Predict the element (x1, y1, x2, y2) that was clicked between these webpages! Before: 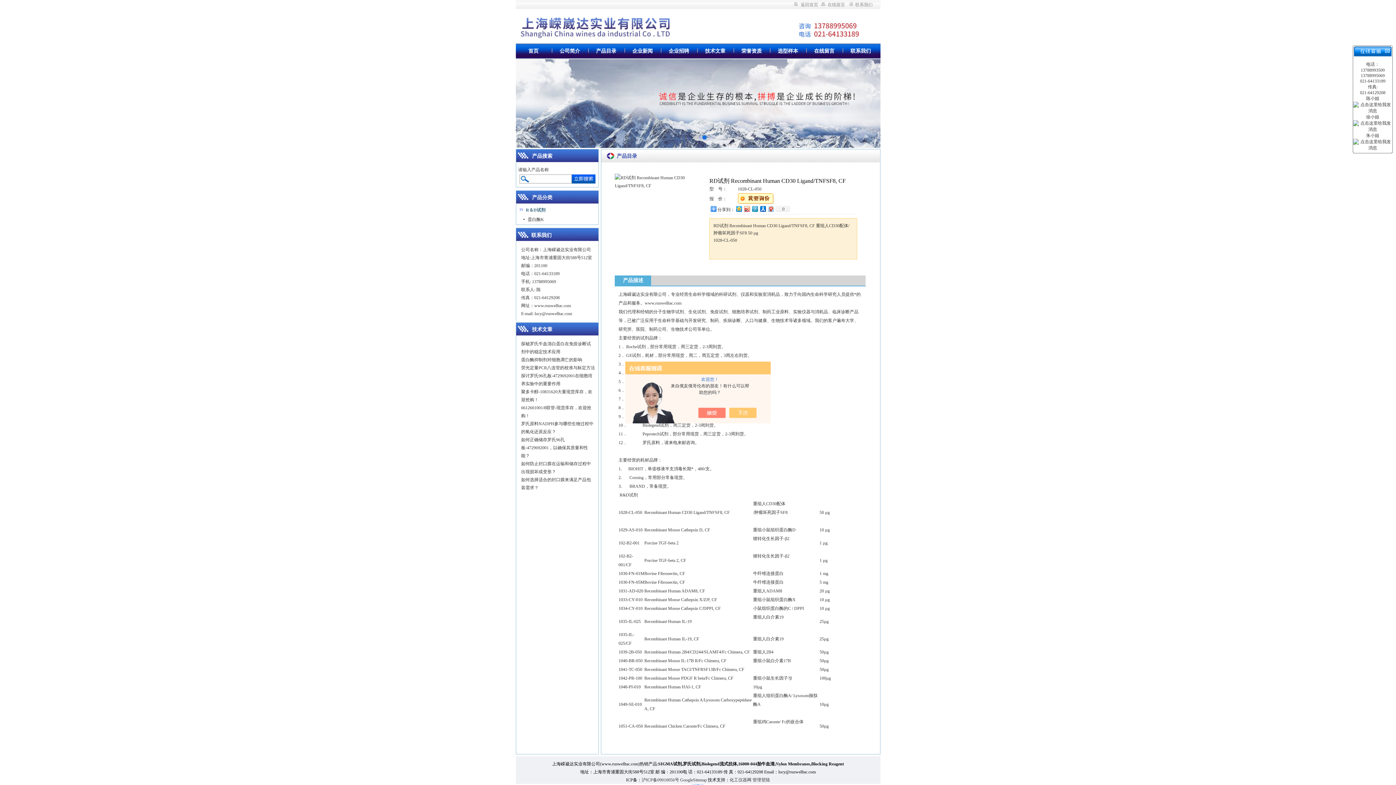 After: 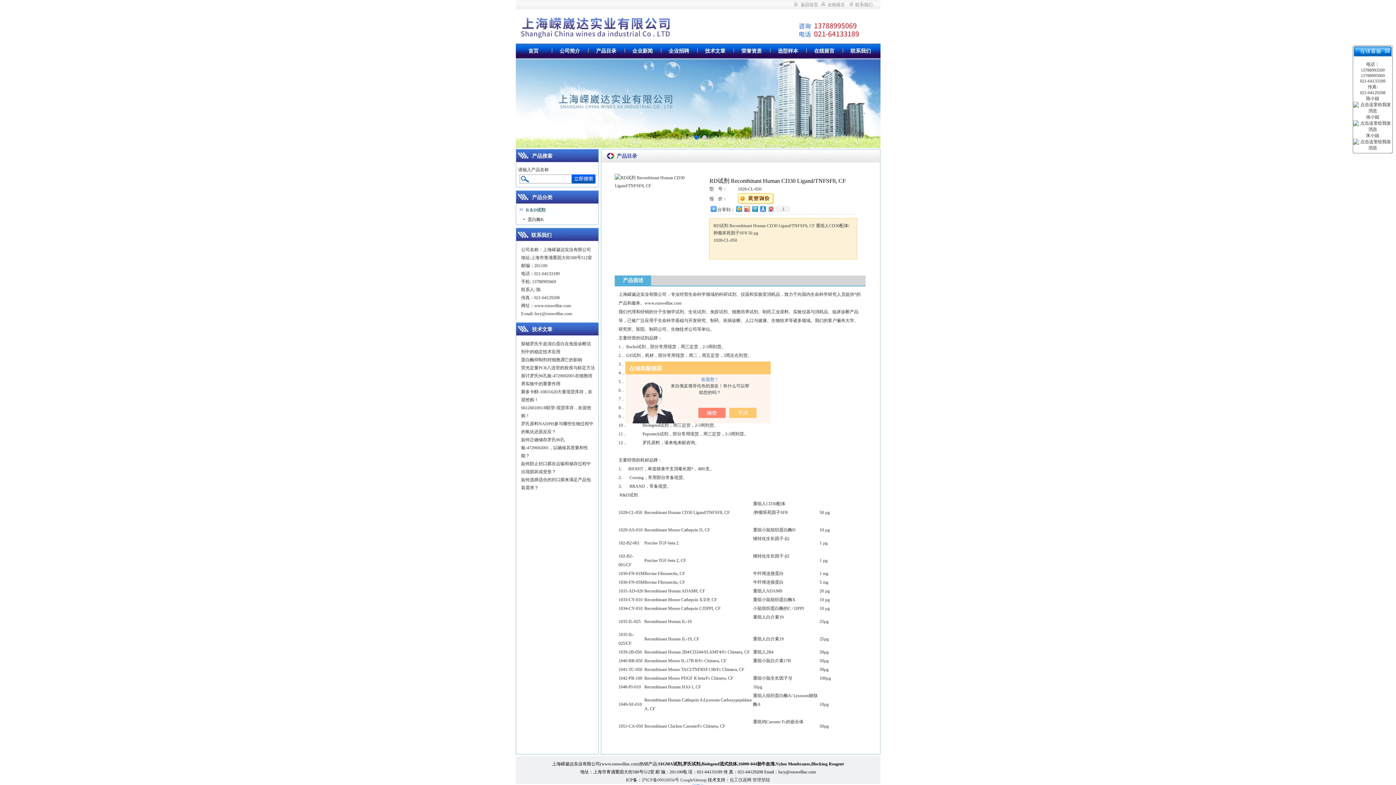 Action: bbox: (759, 204, 767, 213)